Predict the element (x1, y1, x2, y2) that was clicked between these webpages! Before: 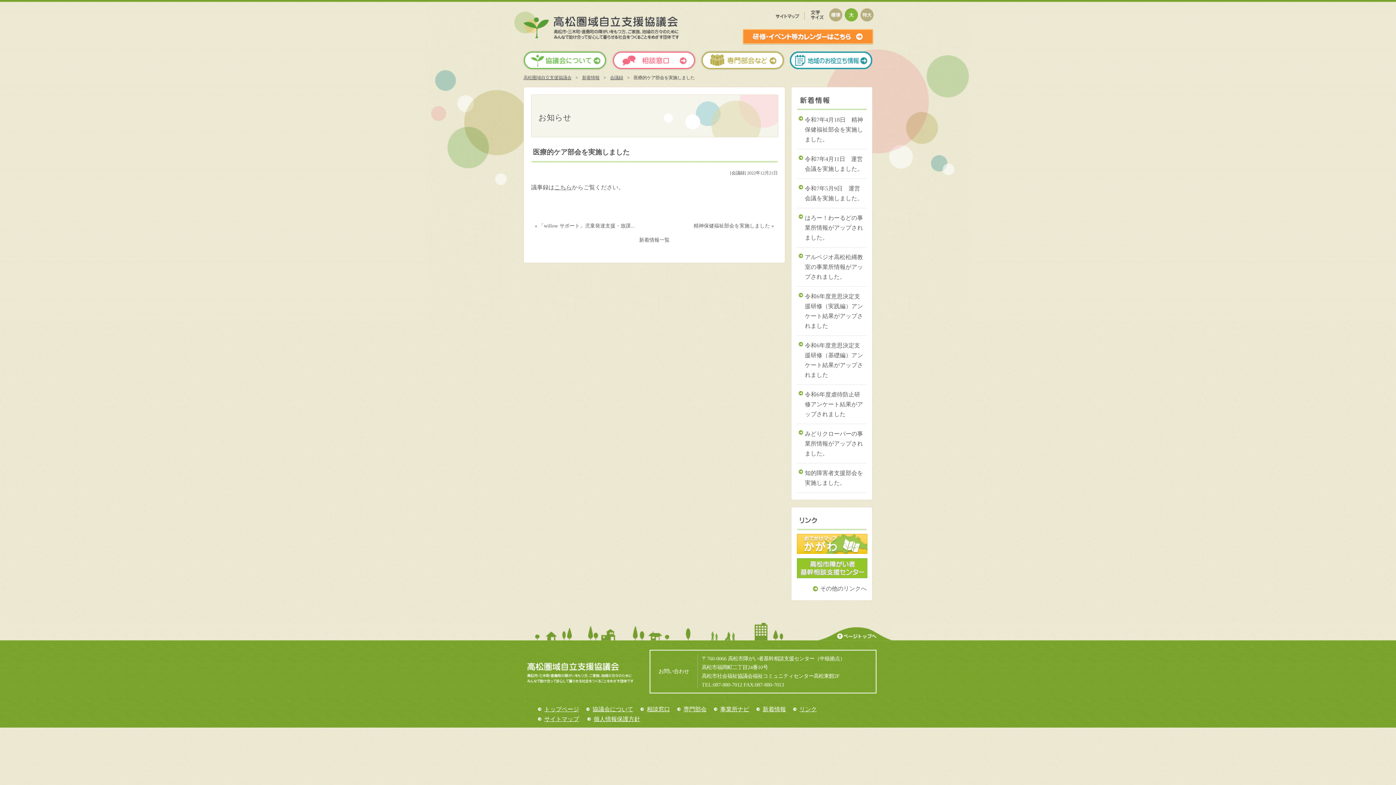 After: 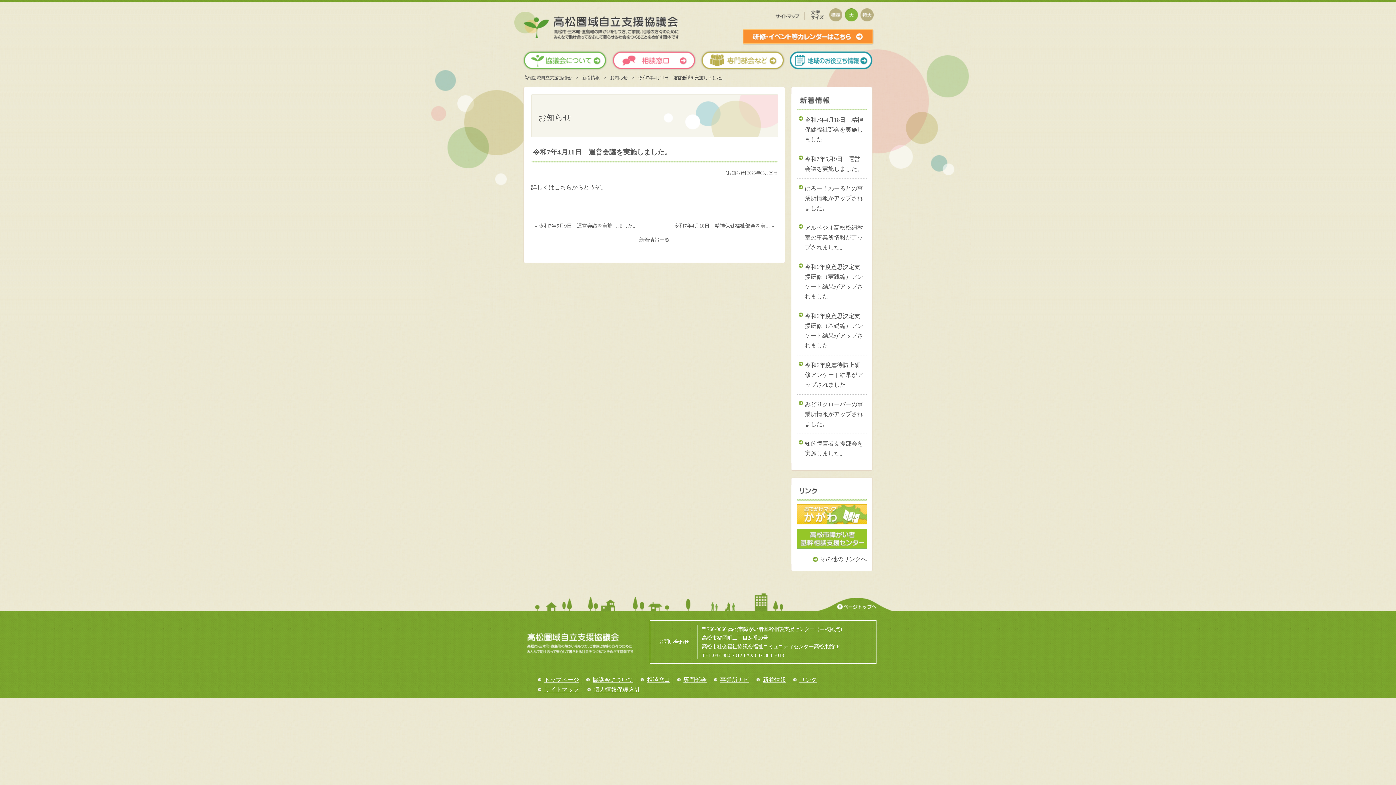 Action: bbox: (797, 149, 866, 178) label: 令和7年4月11日　運営会議を実施しました。